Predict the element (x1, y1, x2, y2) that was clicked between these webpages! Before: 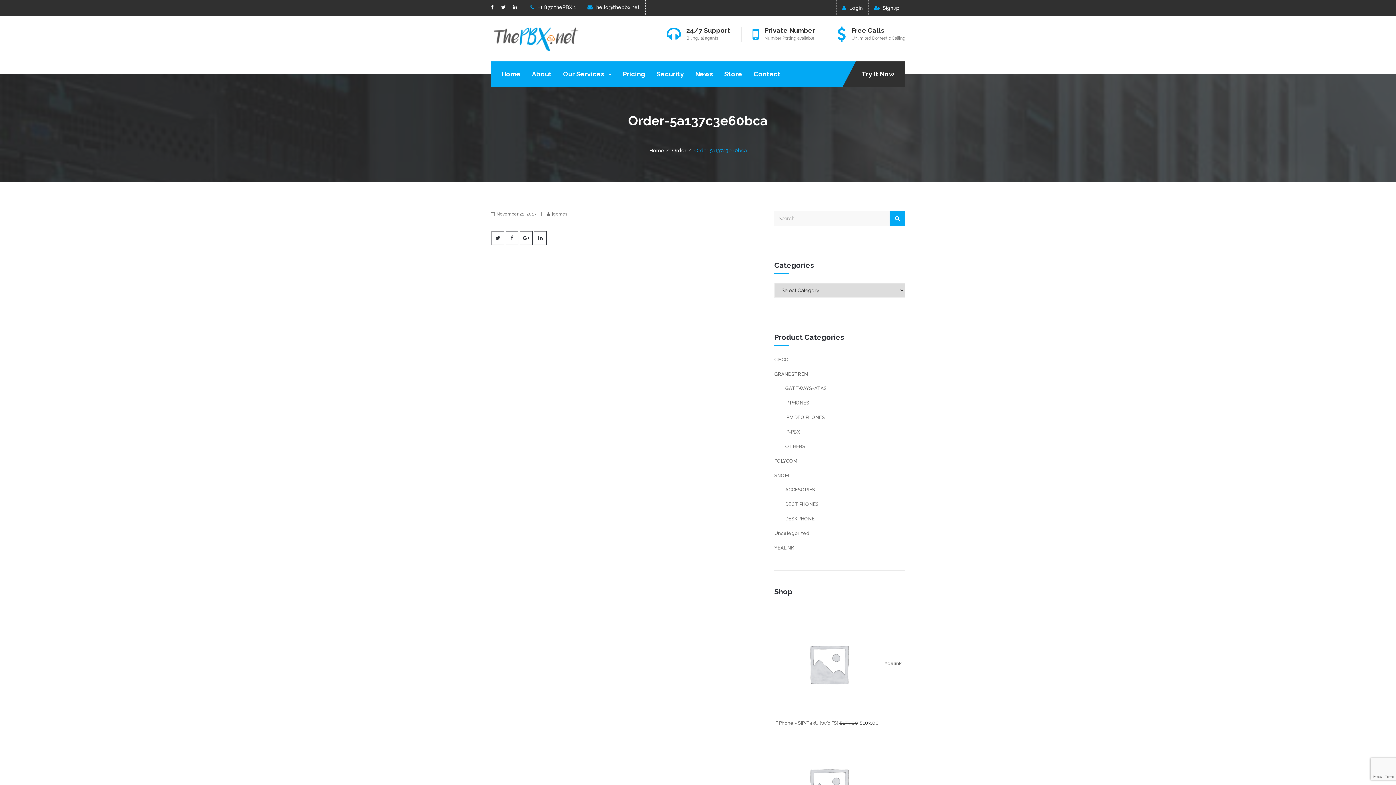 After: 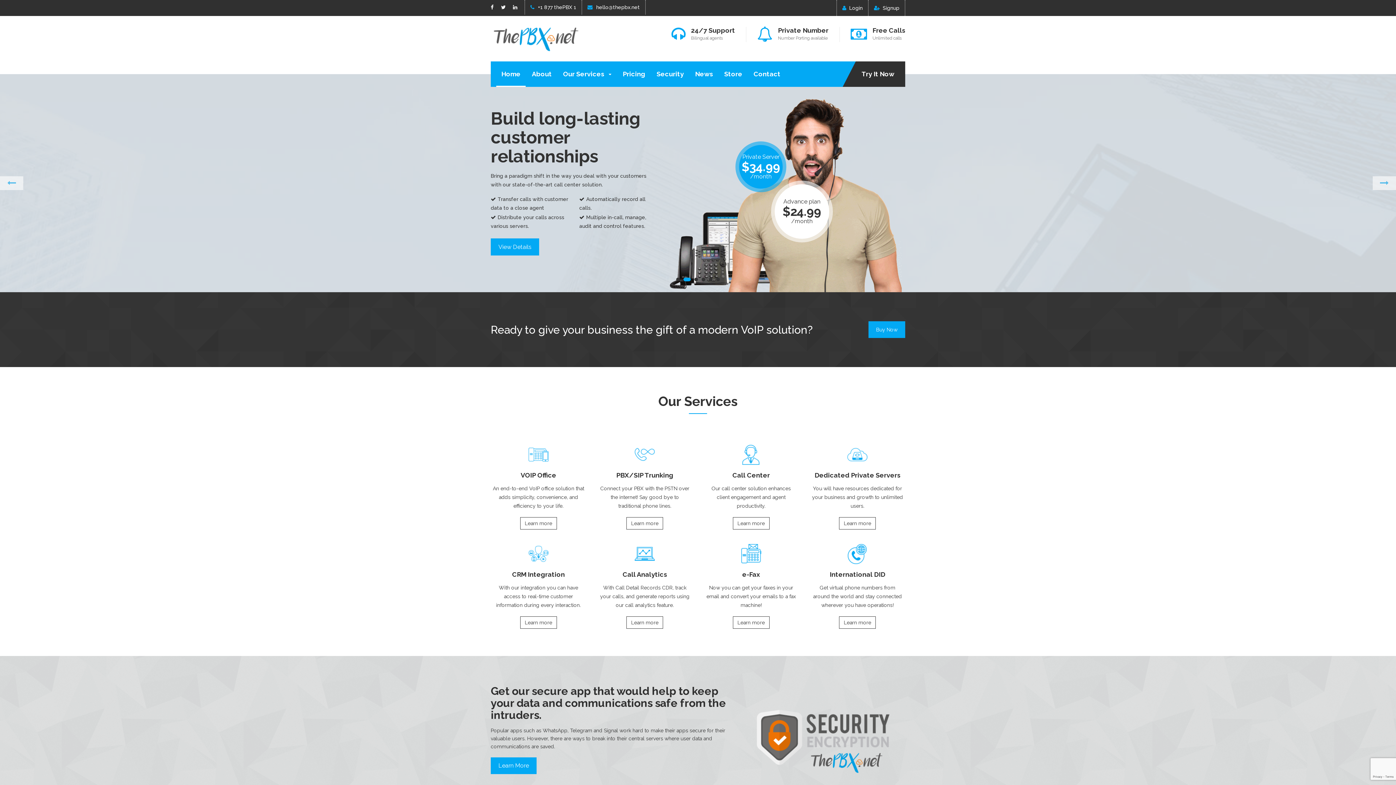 Action: bbox: (490, 36, 580, 42)